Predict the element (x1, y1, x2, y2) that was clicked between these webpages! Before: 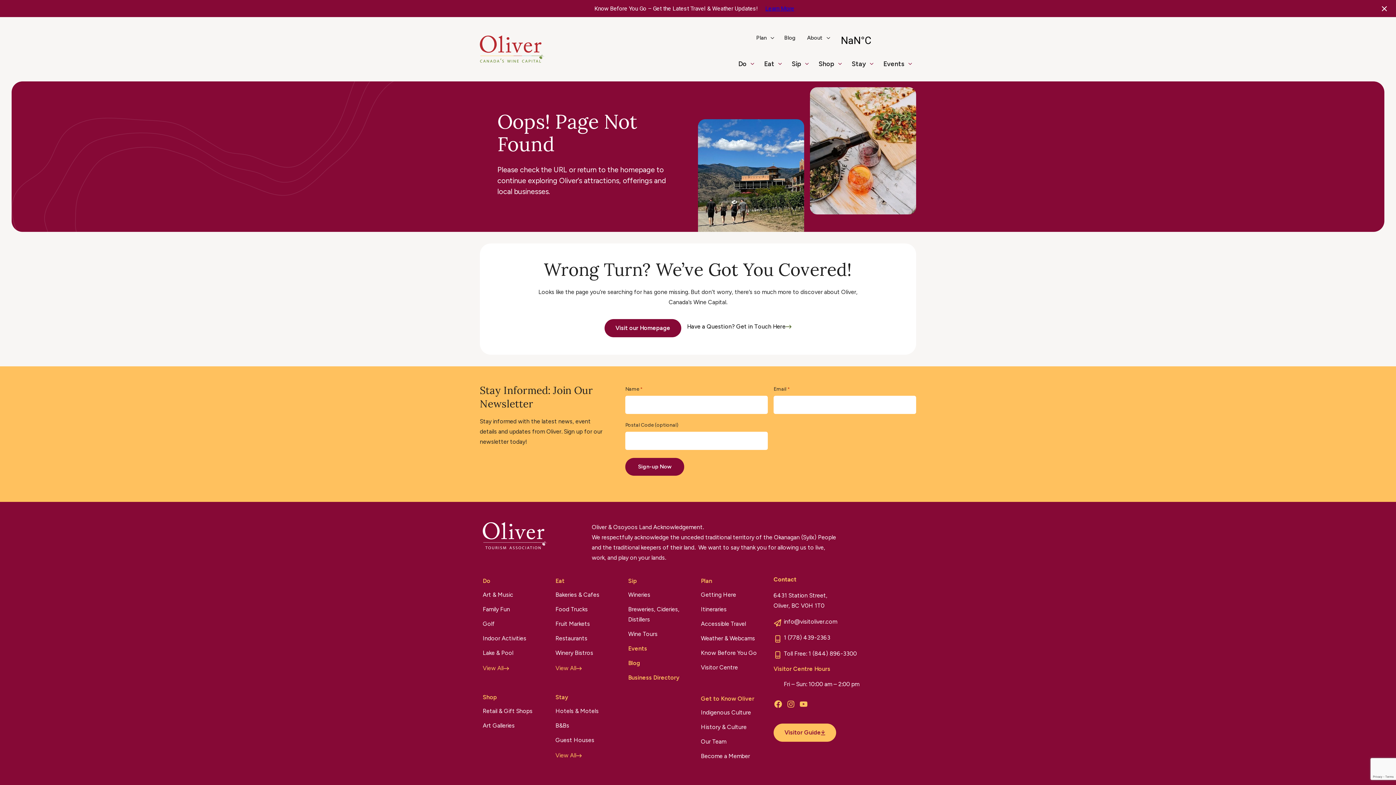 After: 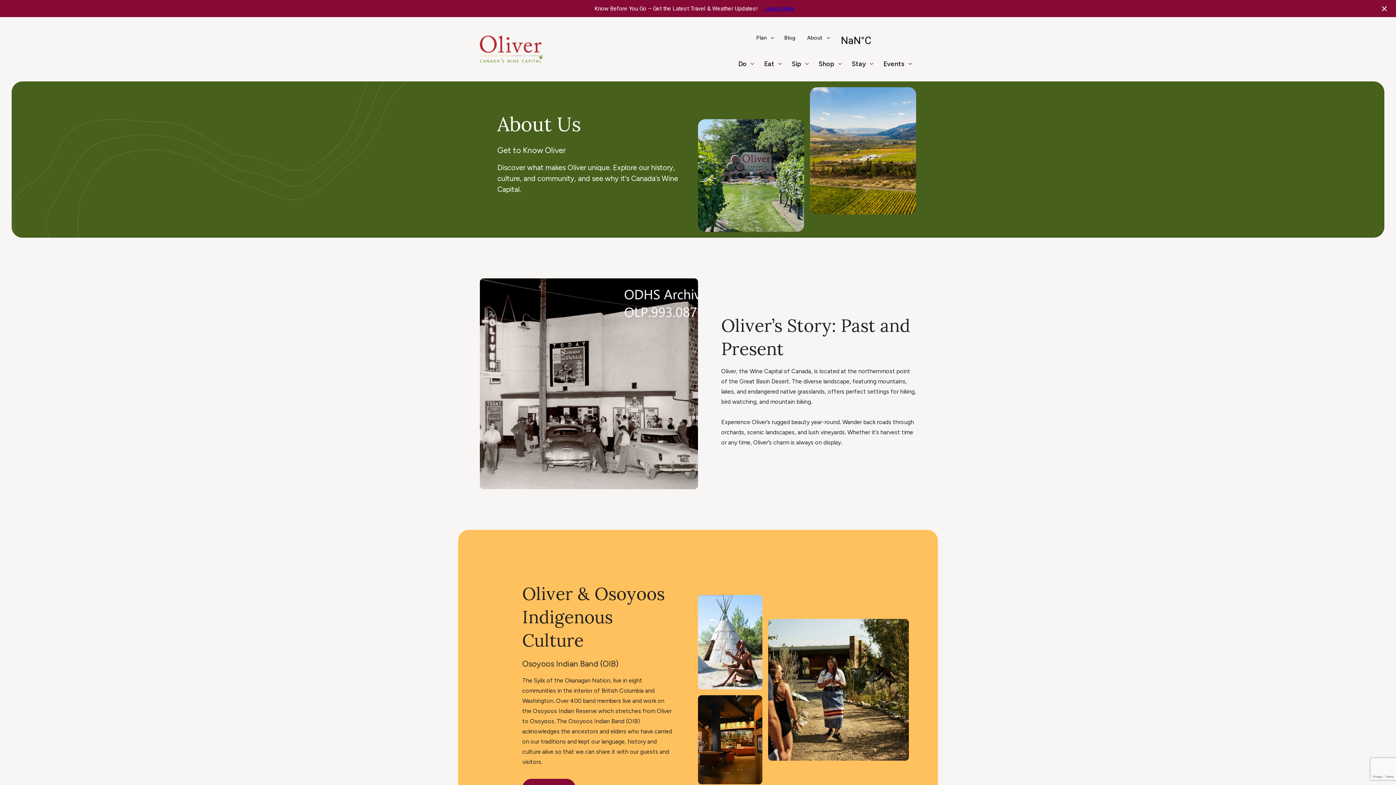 Action: label: Get to Know Oliver bbox: (701, 692, 754, 705)